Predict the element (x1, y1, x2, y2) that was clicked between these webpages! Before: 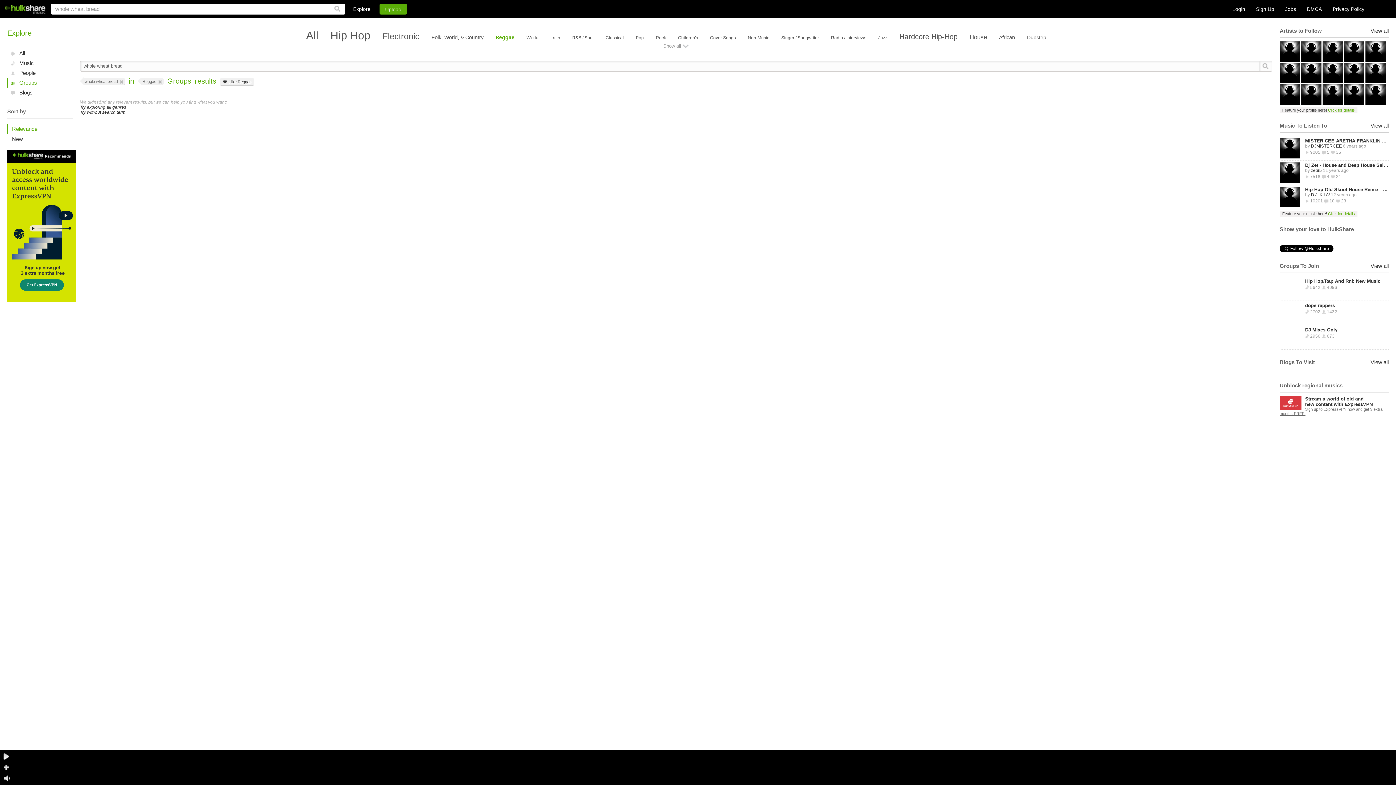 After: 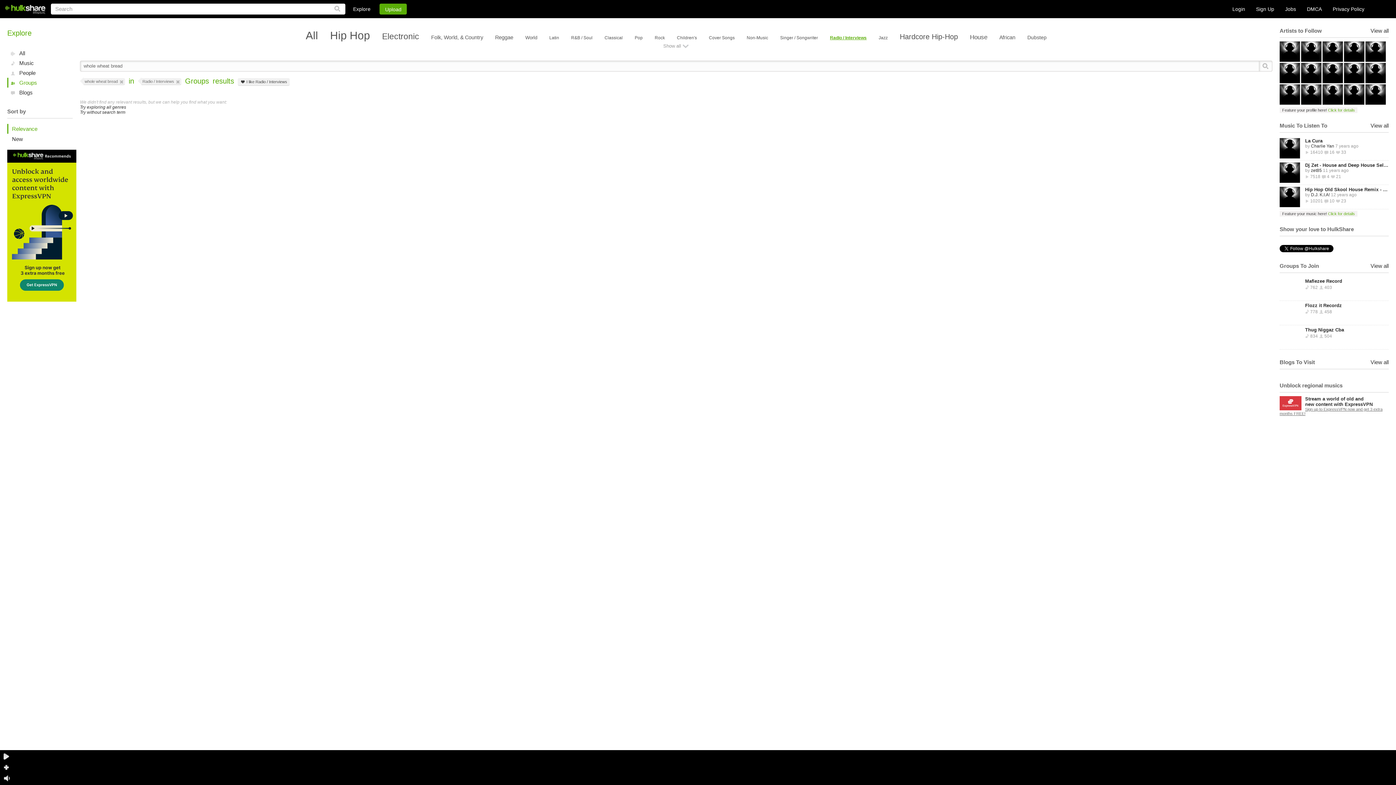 Action: label: Radio / Interviews bbox: (831, 35, 866, 40)